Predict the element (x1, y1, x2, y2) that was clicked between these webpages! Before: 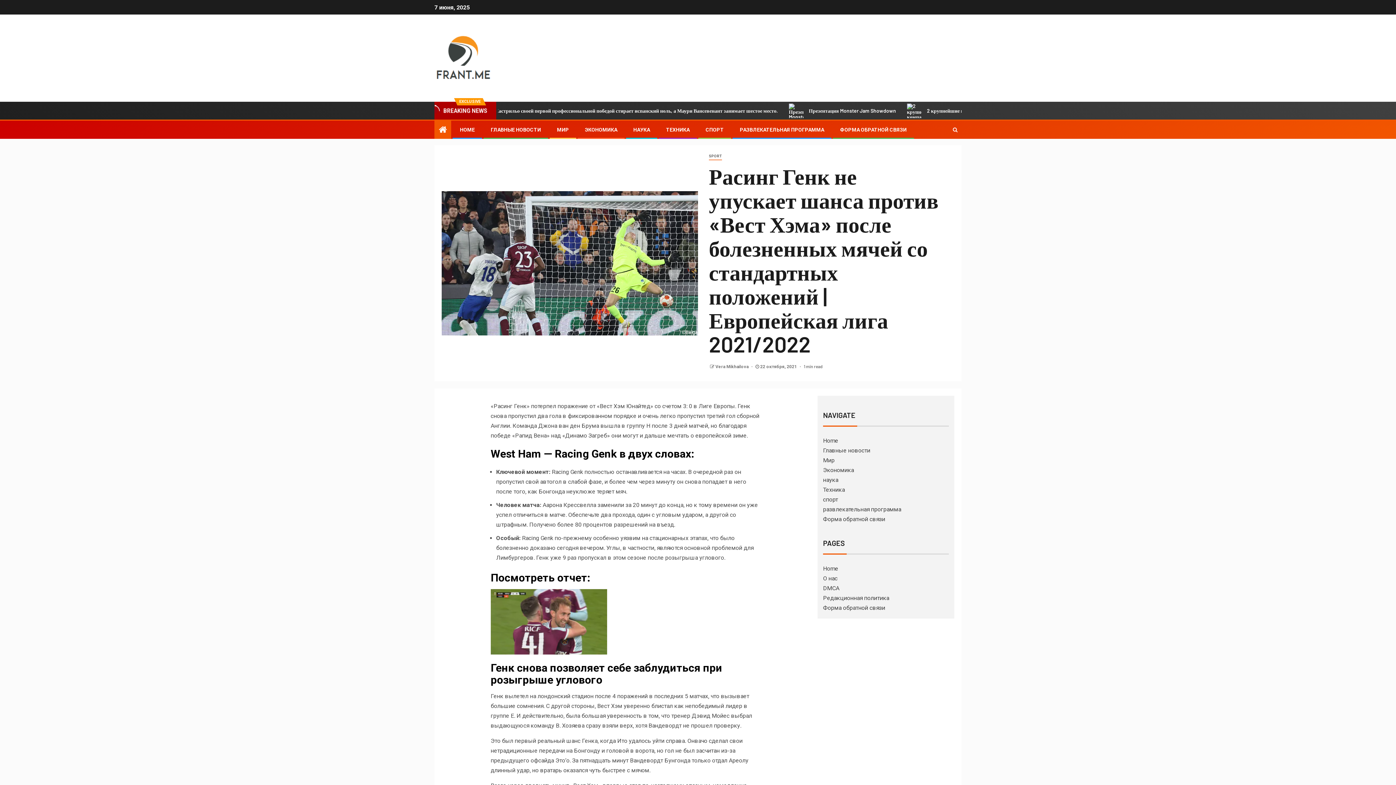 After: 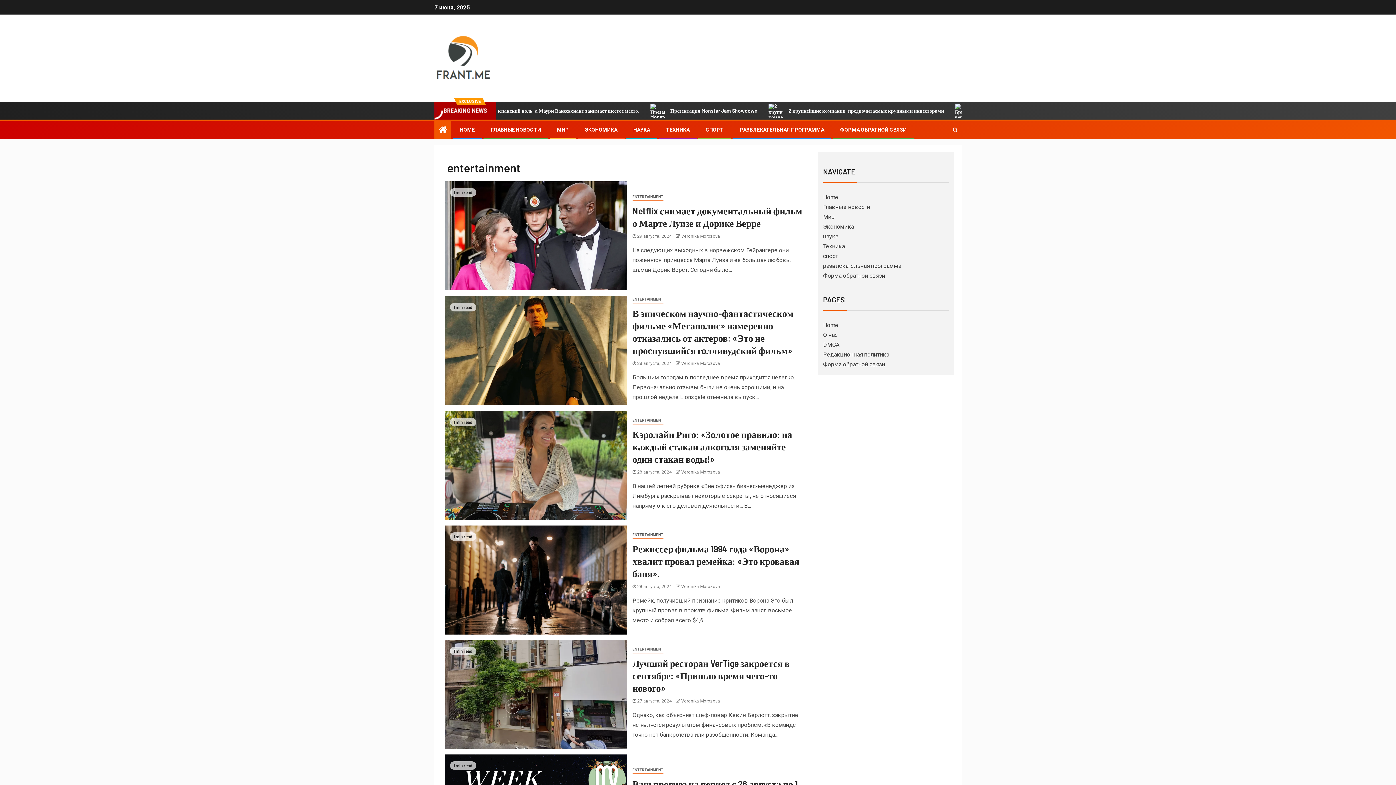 Action: label: развлекательная программа bbox: (823, 506, 901, 513)